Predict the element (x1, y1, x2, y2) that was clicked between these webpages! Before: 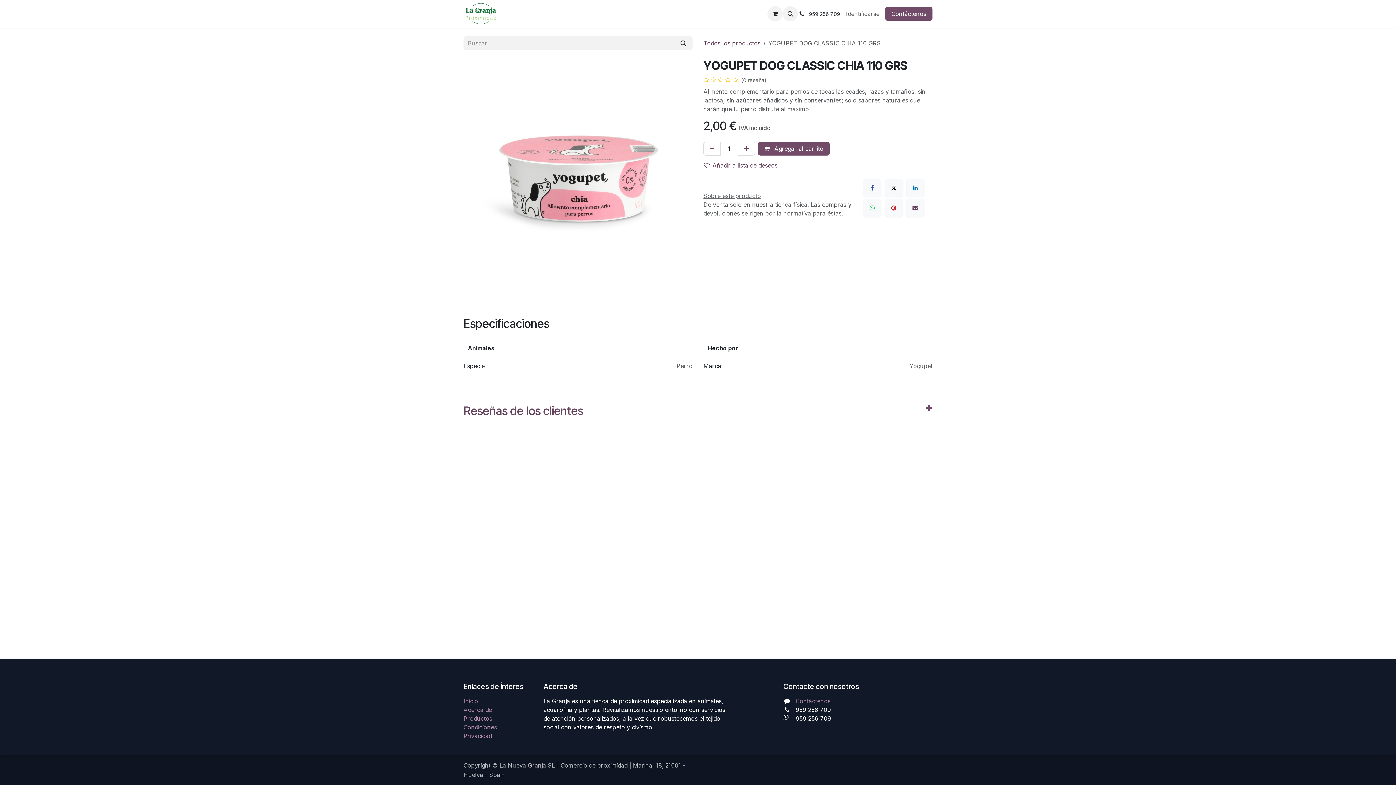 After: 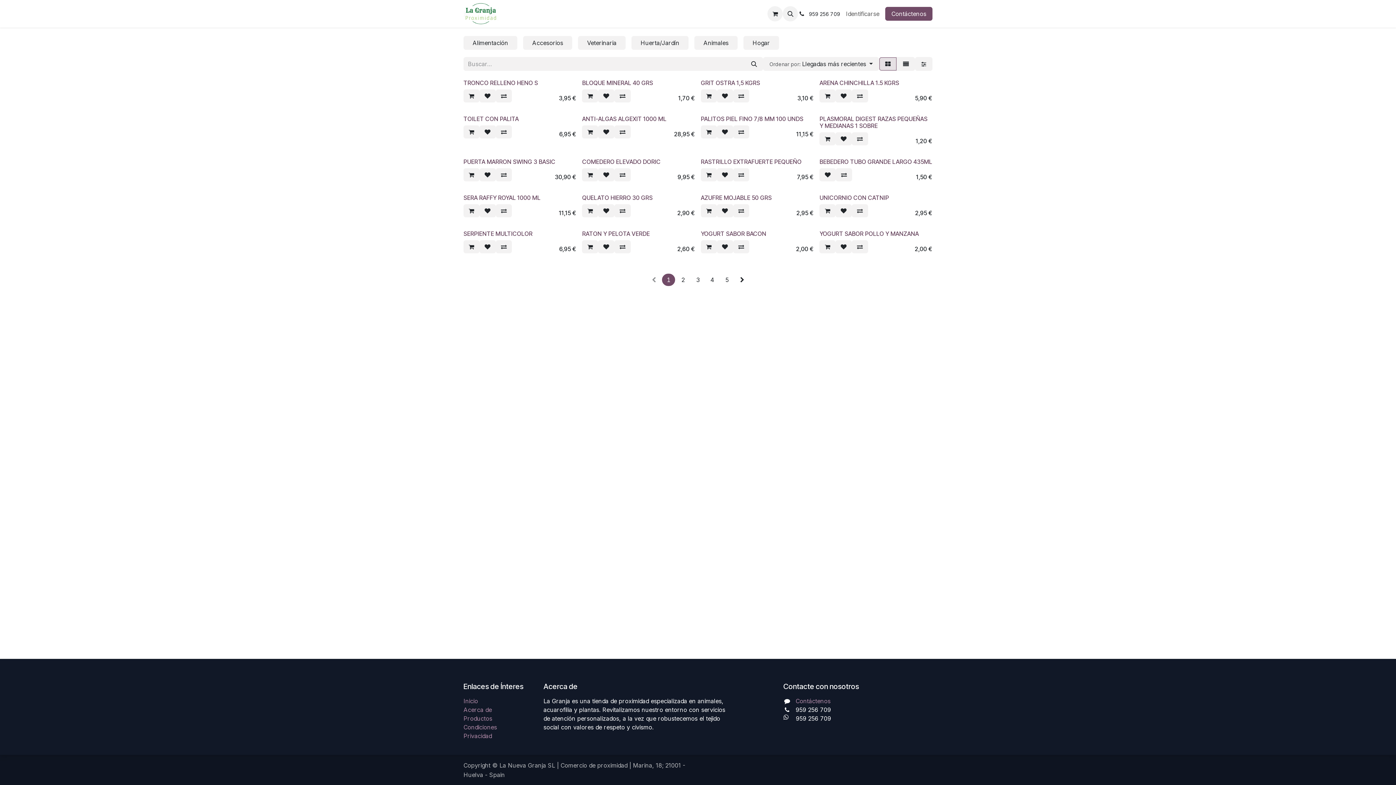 Action: label: Productos bbox: (463, 715, 492, 722)